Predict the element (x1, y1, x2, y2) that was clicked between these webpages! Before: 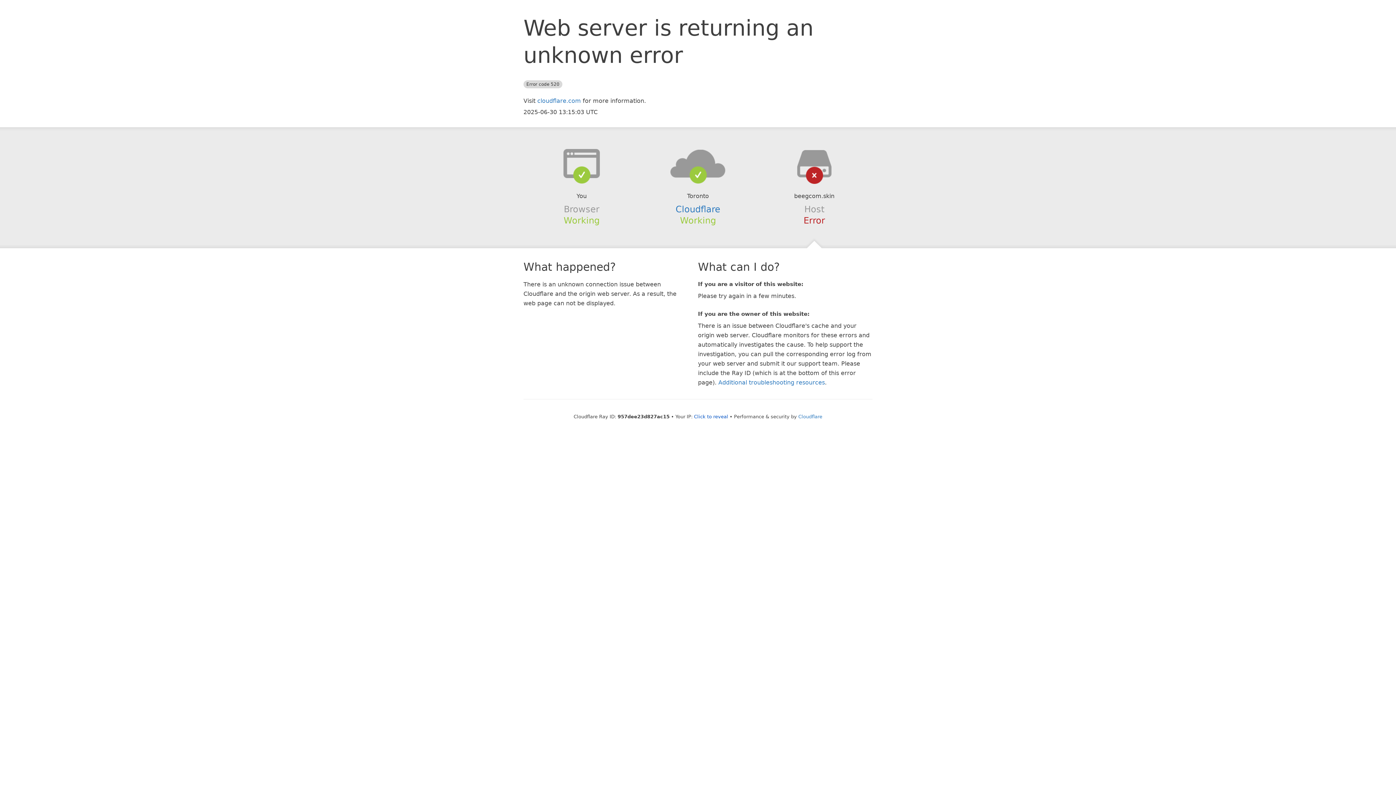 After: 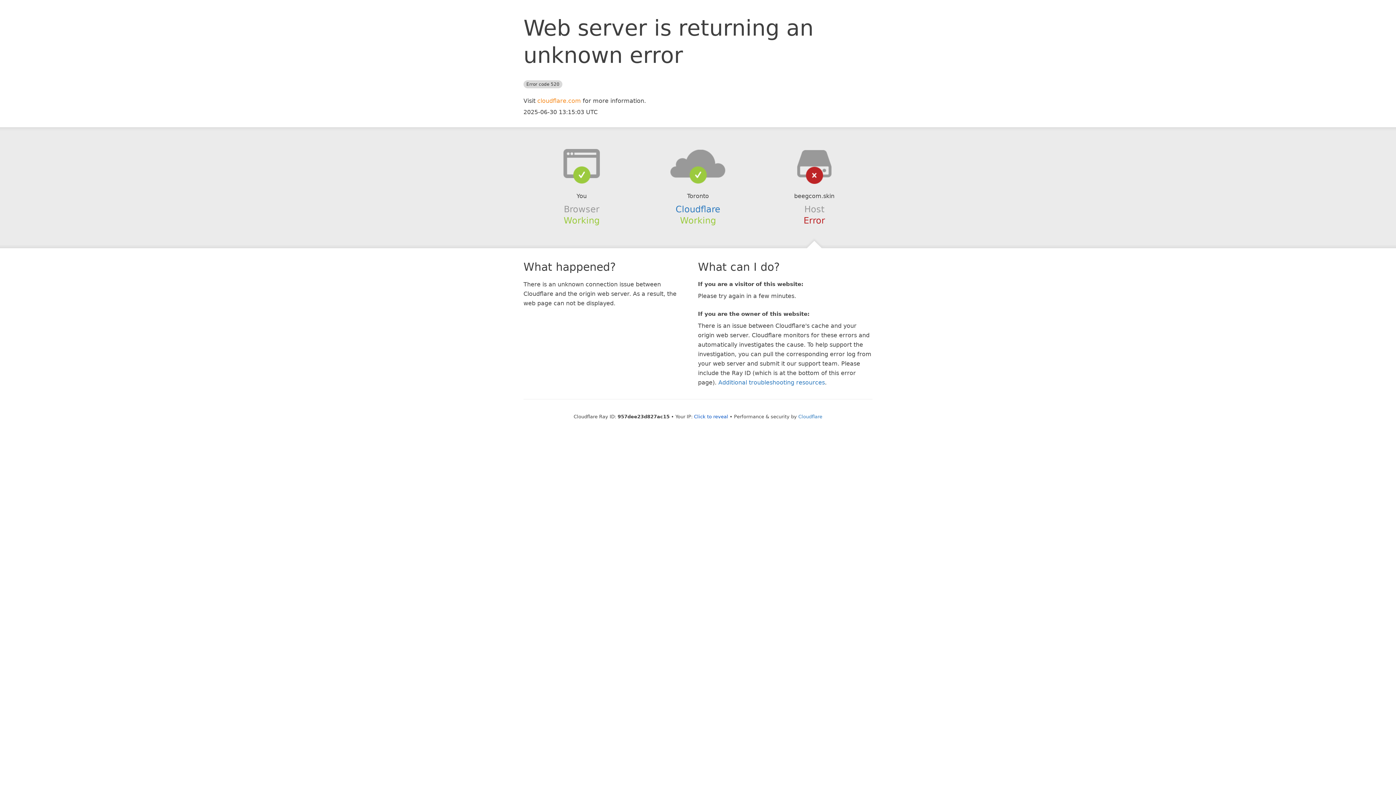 Action: bbox: (537, 97, 581, 104) label: cloudflare.com